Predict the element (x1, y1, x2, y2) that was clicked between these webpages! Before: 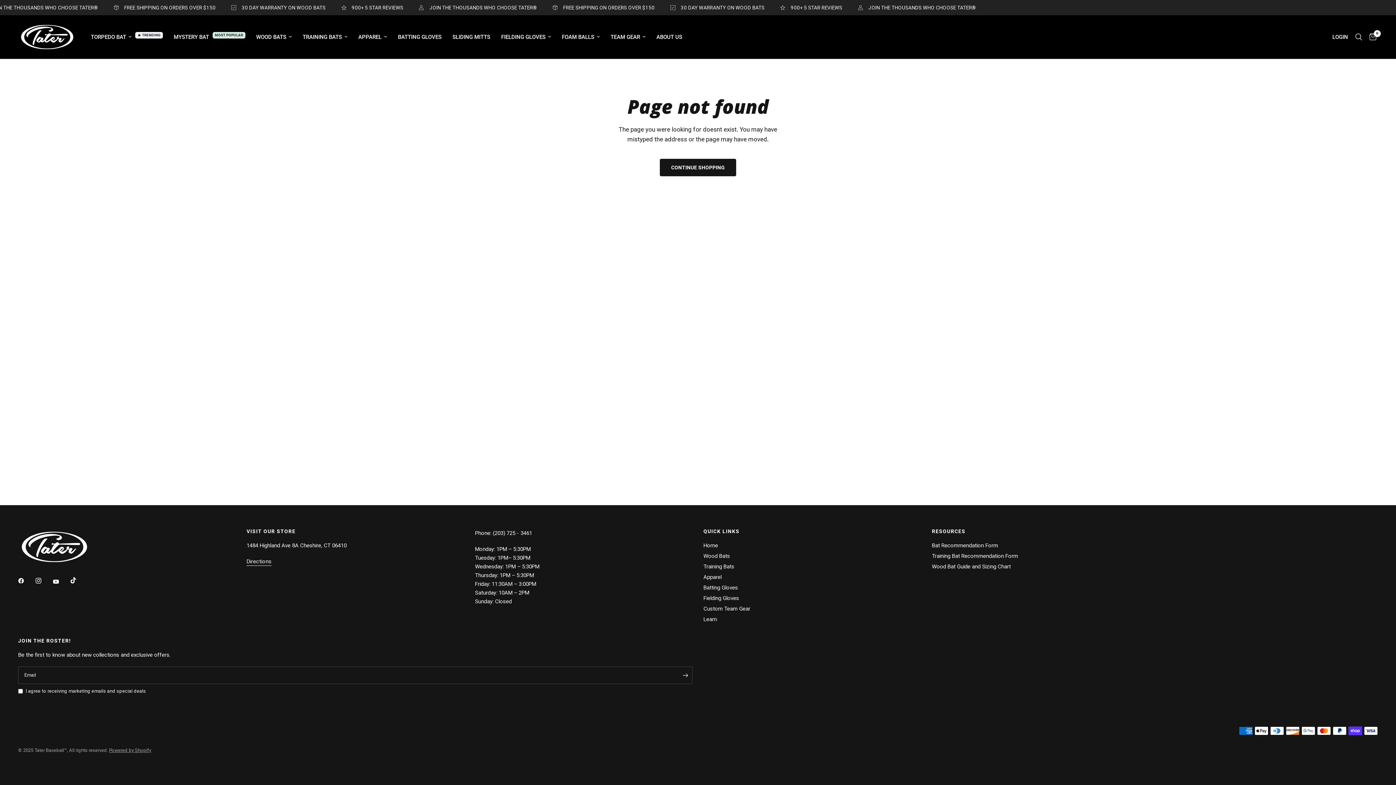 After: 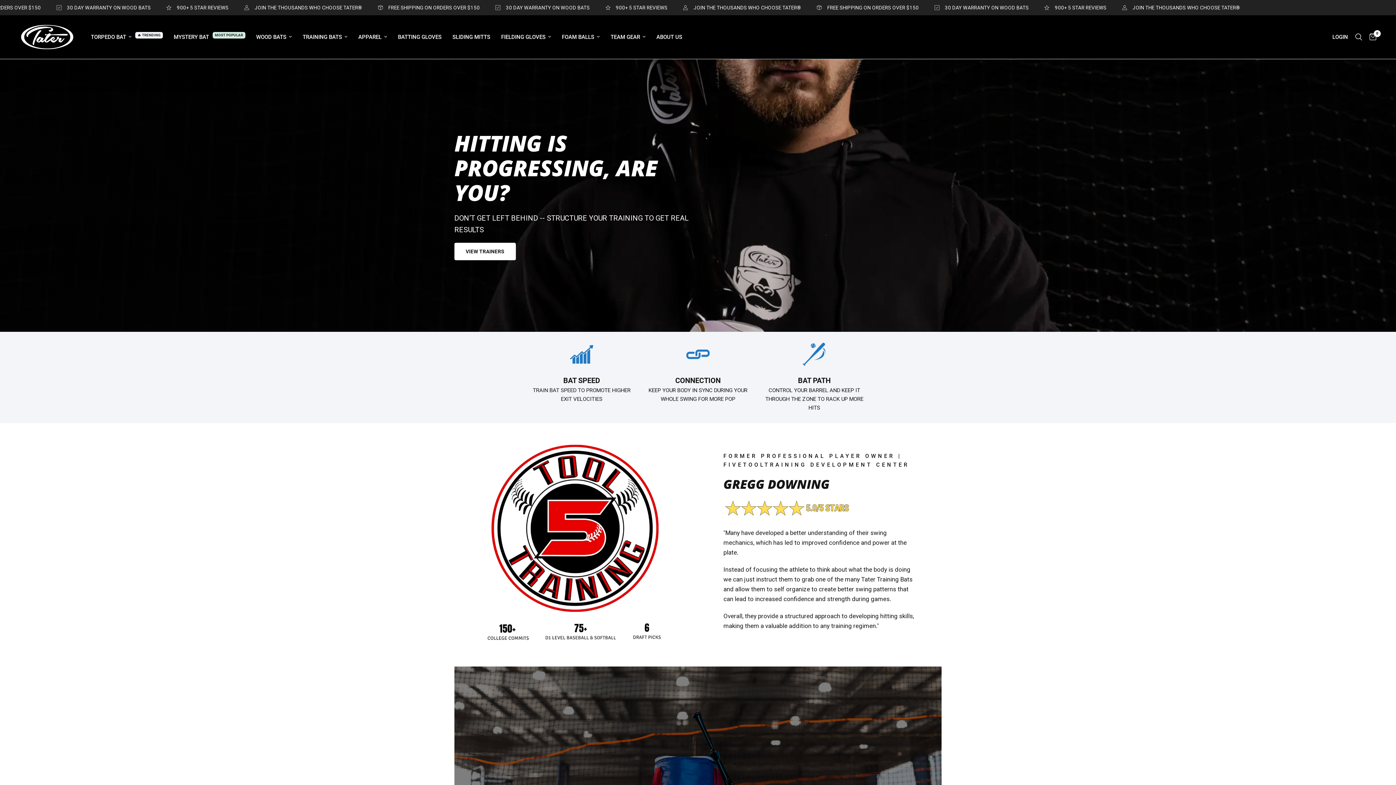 Action: bbox: (302, 32, 347, 41) label: TRAINING BATS